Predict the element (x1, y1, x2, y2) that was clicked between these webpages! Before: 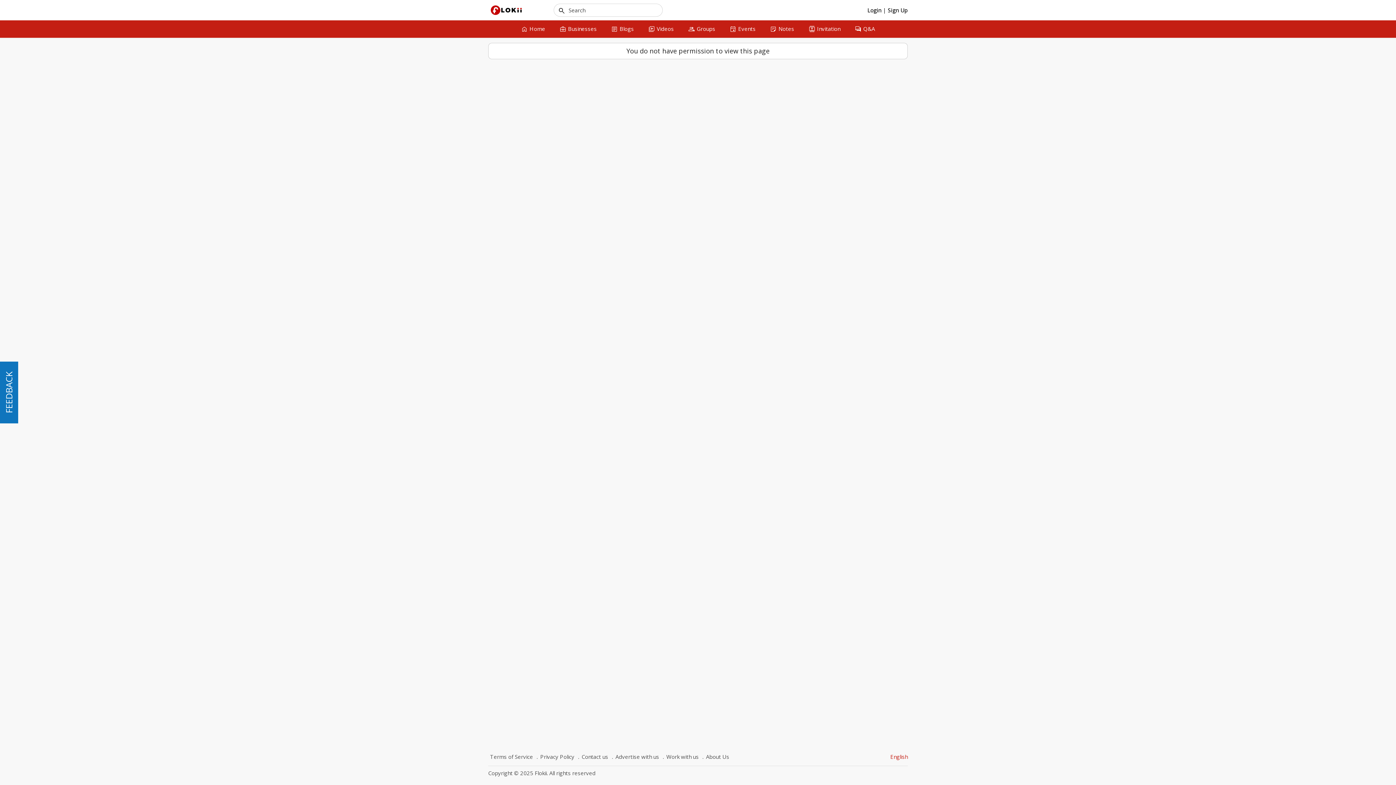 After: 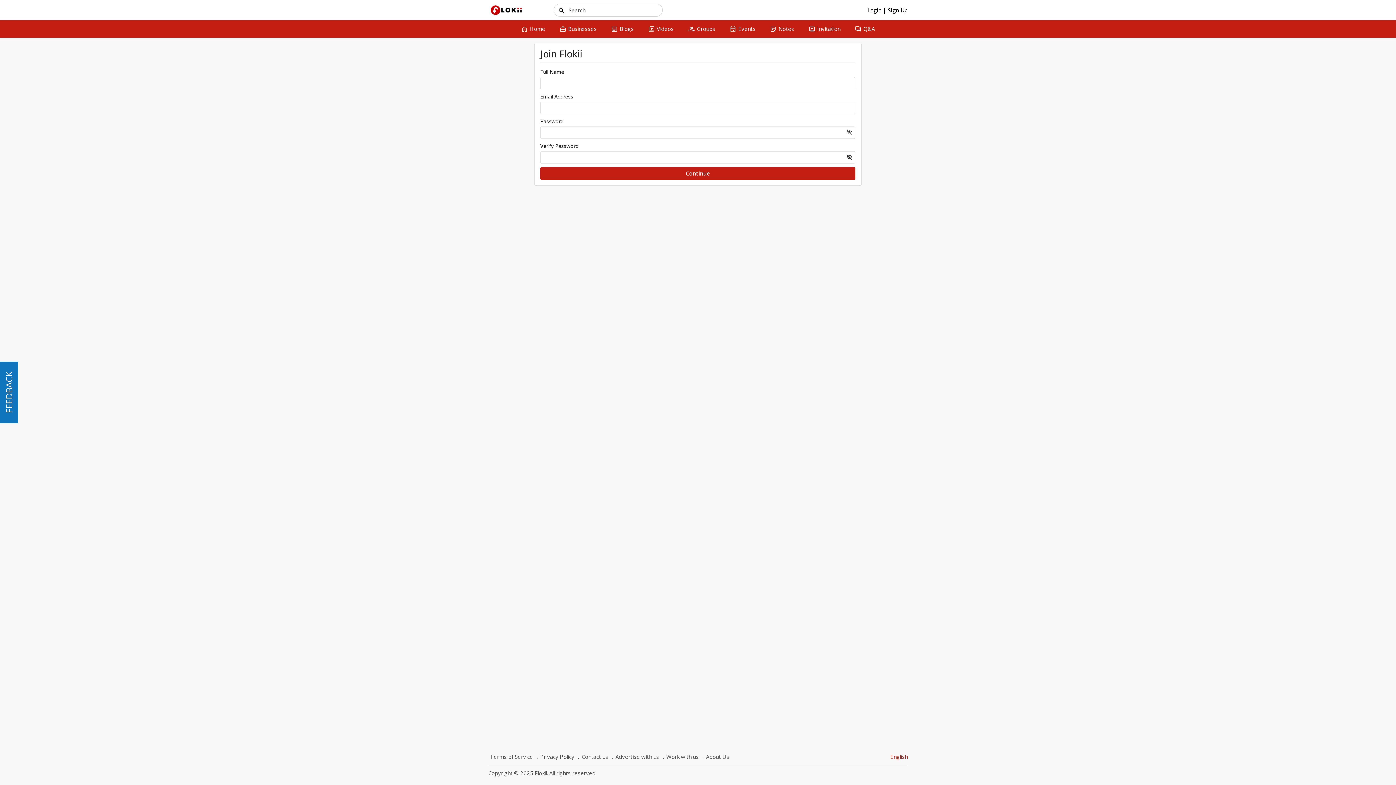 Action: bbox: (888, 6, 908, 13) label: Sign Up